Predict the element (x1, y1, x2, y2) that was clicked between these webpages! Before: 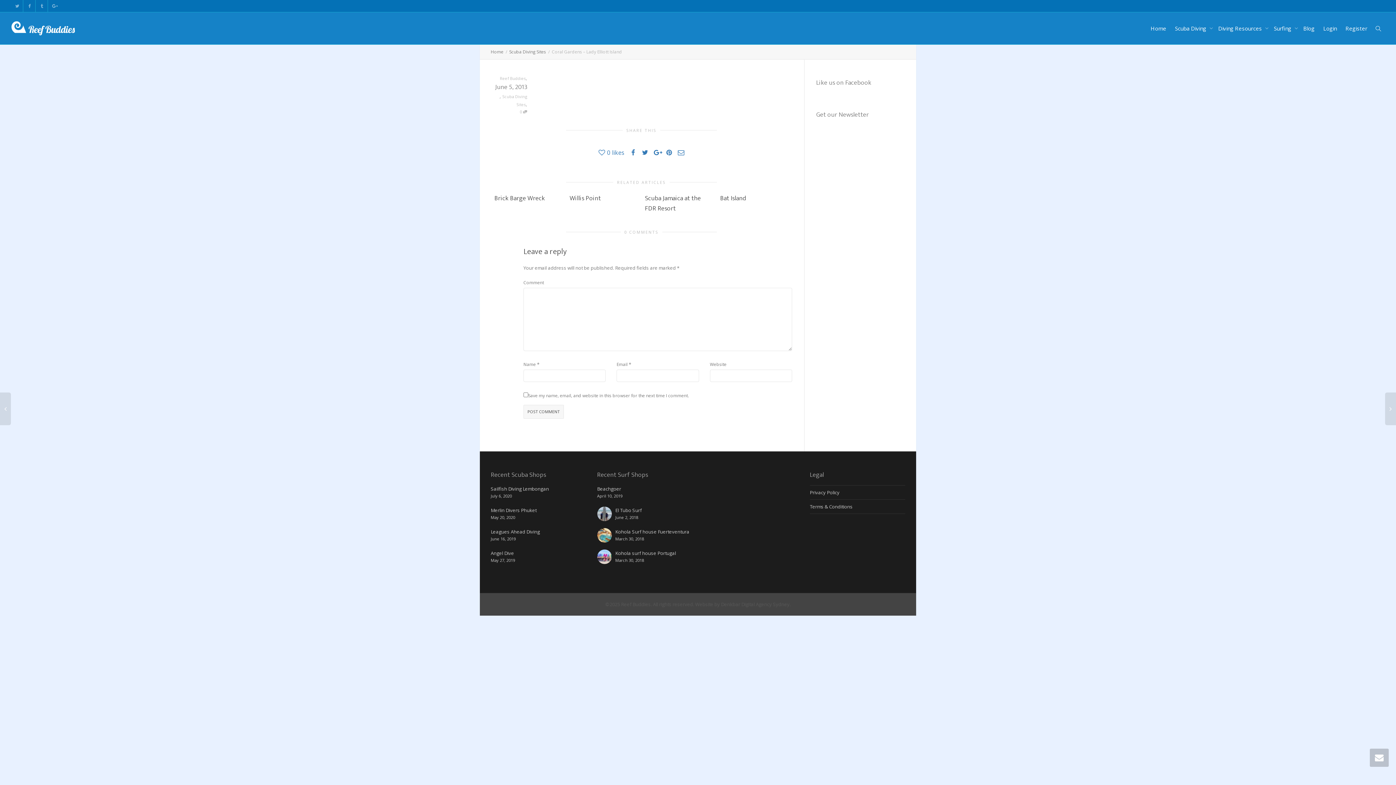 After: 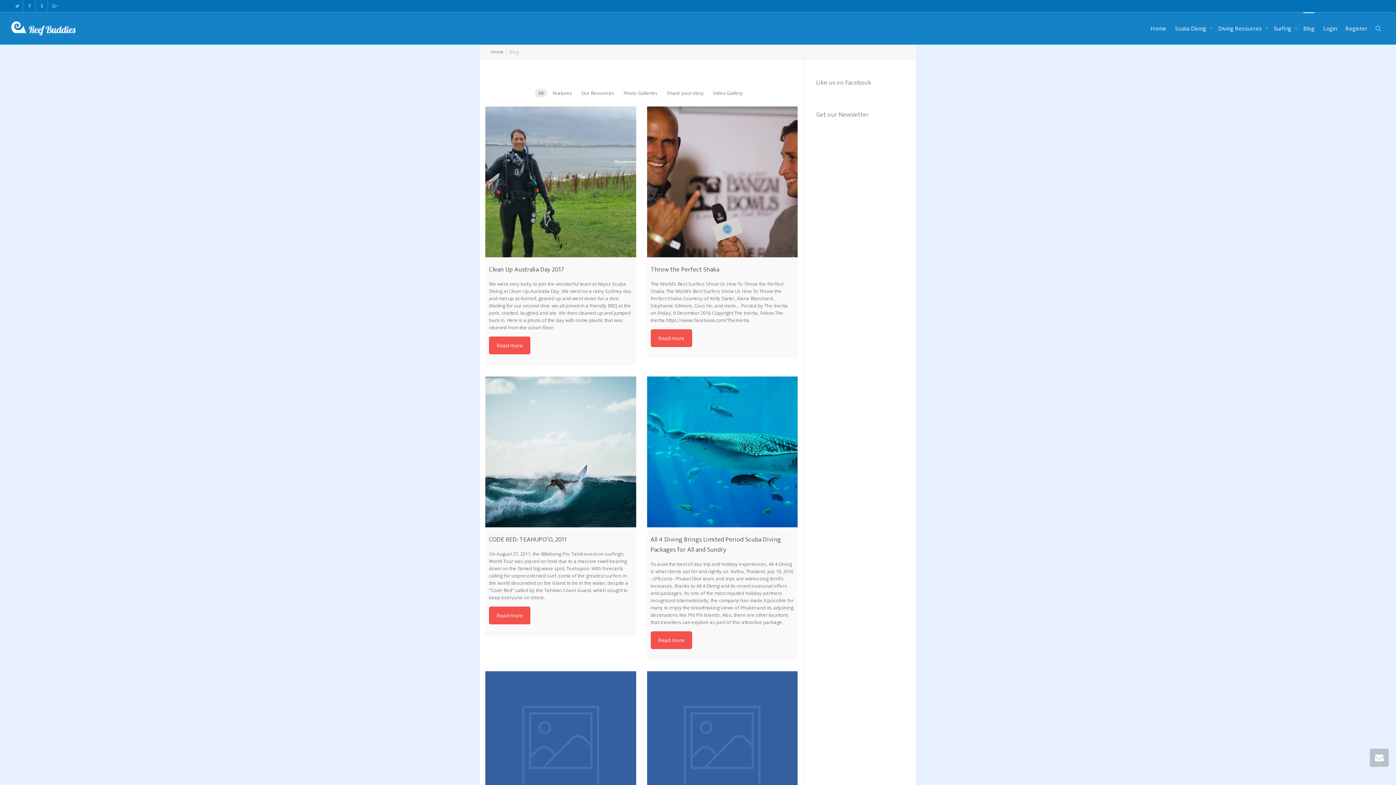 Action: bbox: (1303, 12, 1314, 44) label: Blog